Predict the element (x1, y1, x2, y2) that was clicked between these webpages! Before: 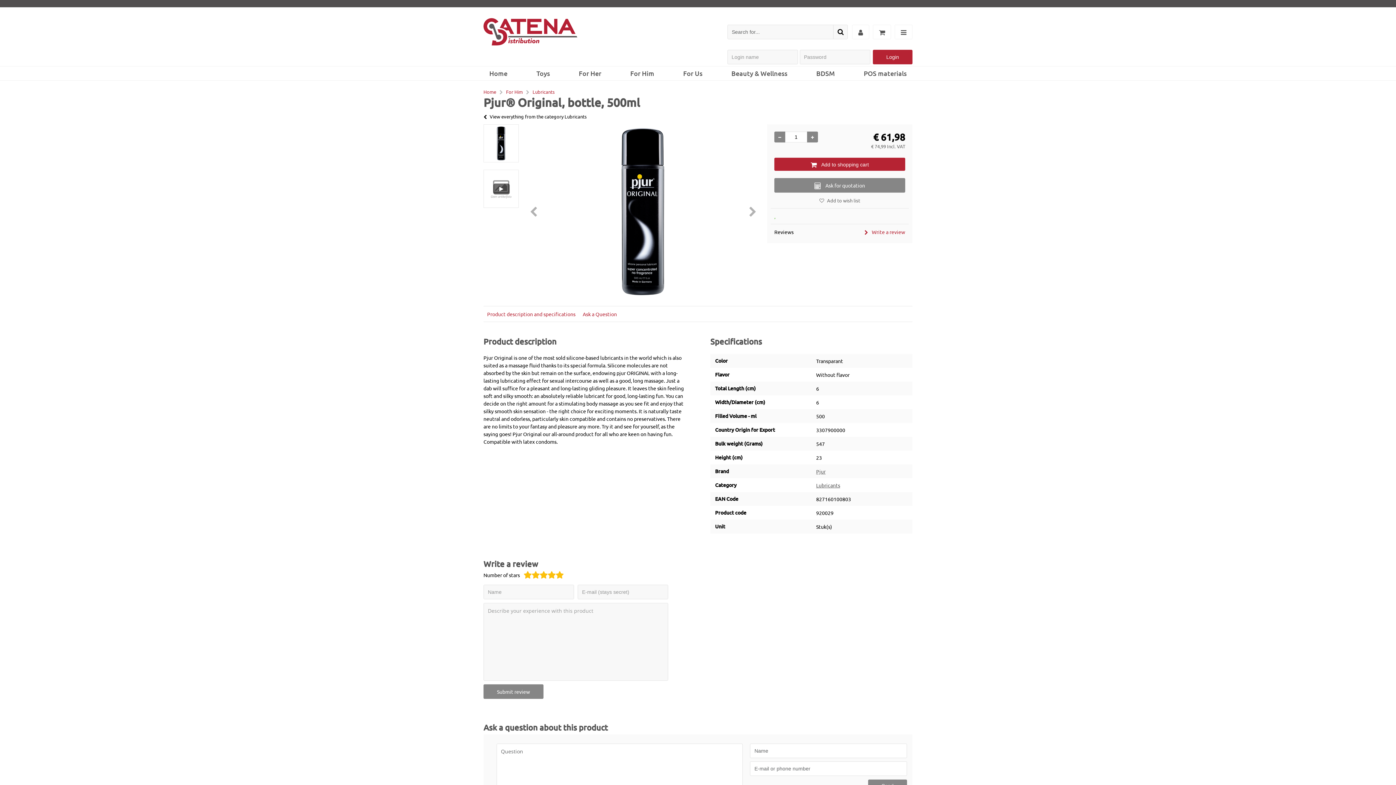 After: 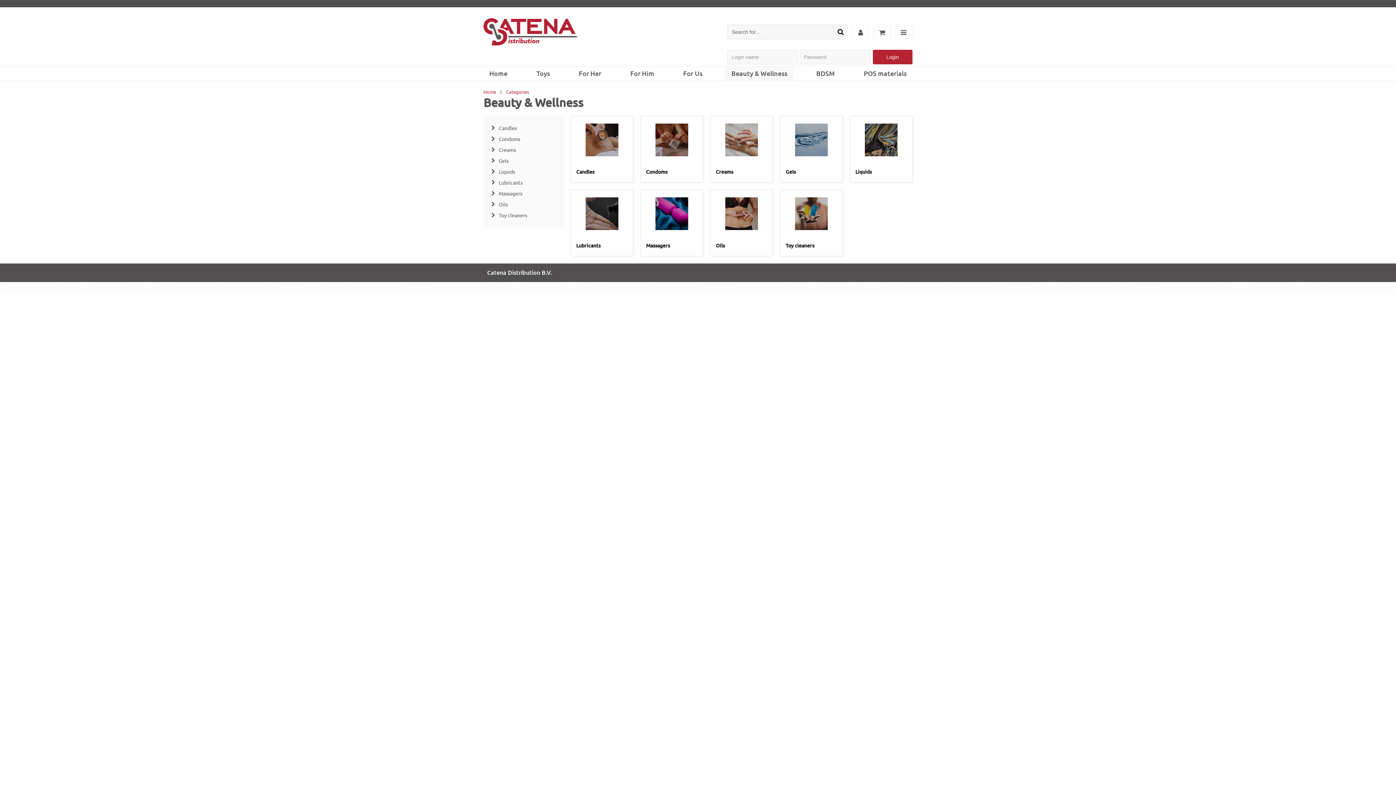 Action: bbox: (725, 66, 793, 80) label: Beauty & Wellness